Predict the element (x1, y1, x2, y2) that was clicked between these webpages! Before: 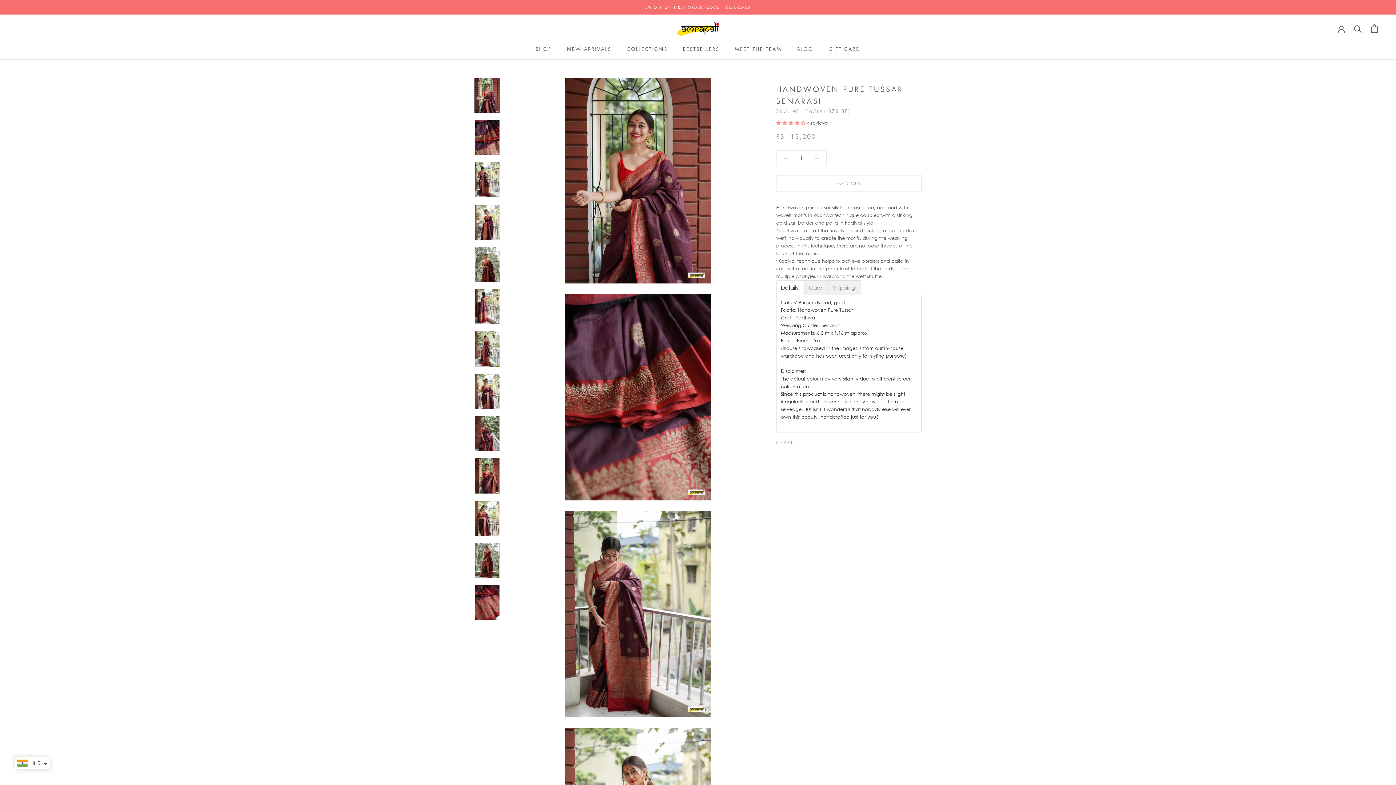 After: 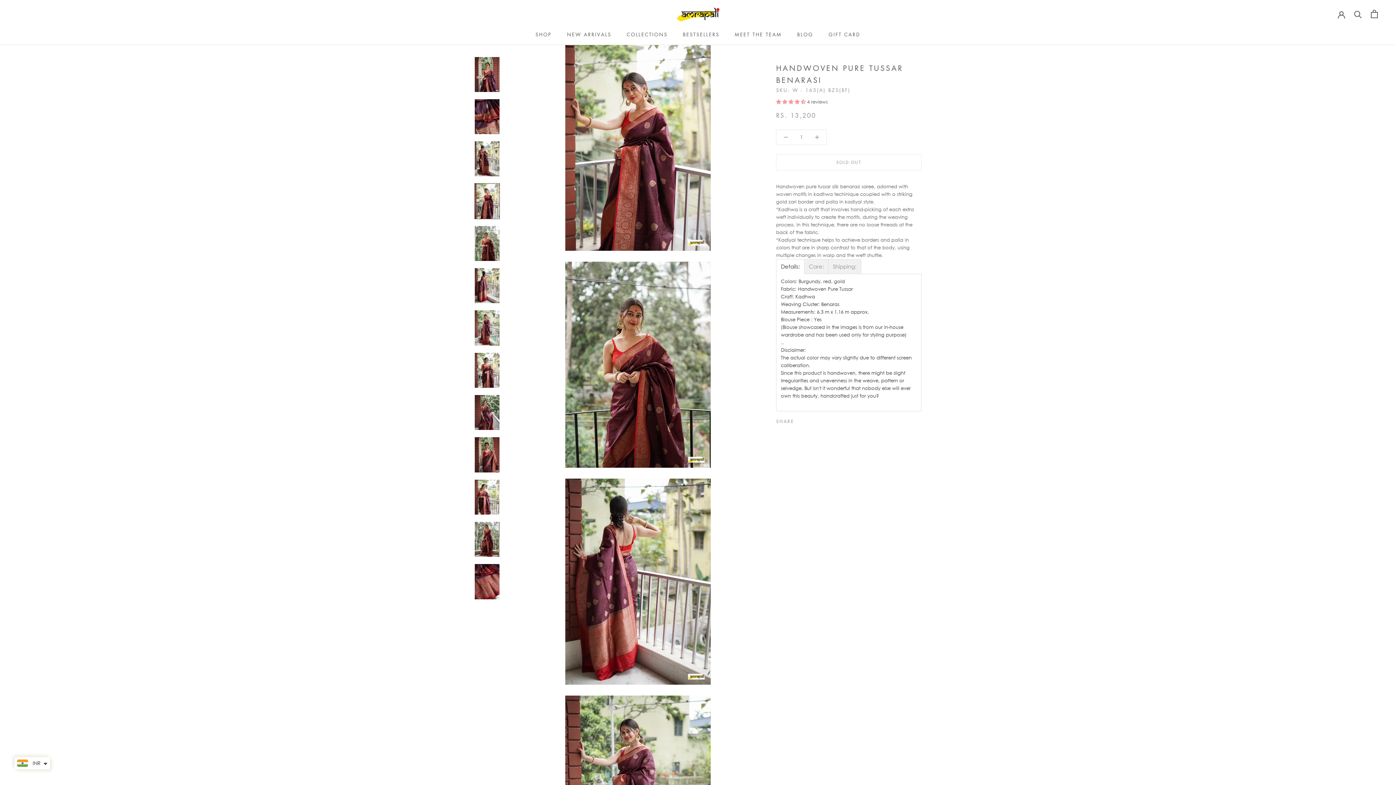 Action: bbox: (474, 204, 500, 240)